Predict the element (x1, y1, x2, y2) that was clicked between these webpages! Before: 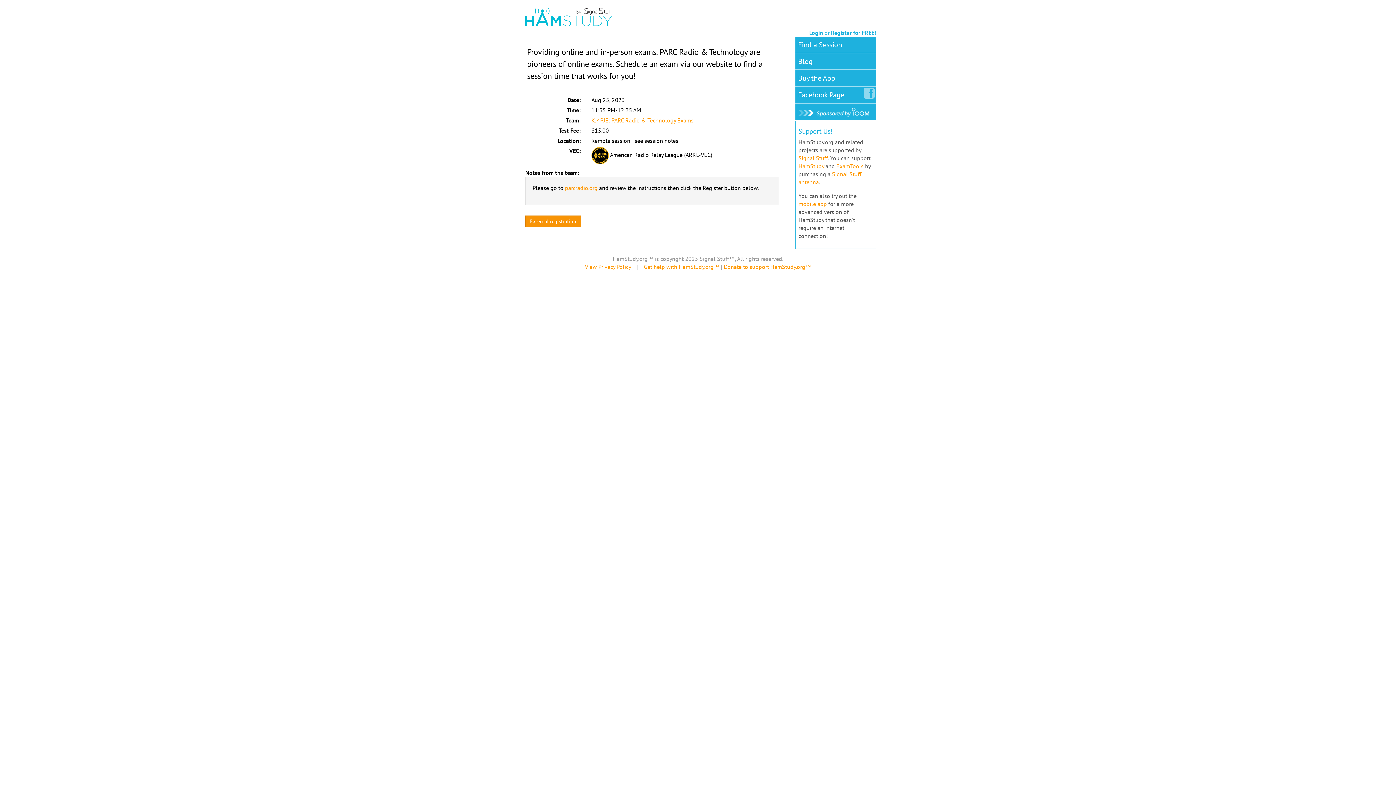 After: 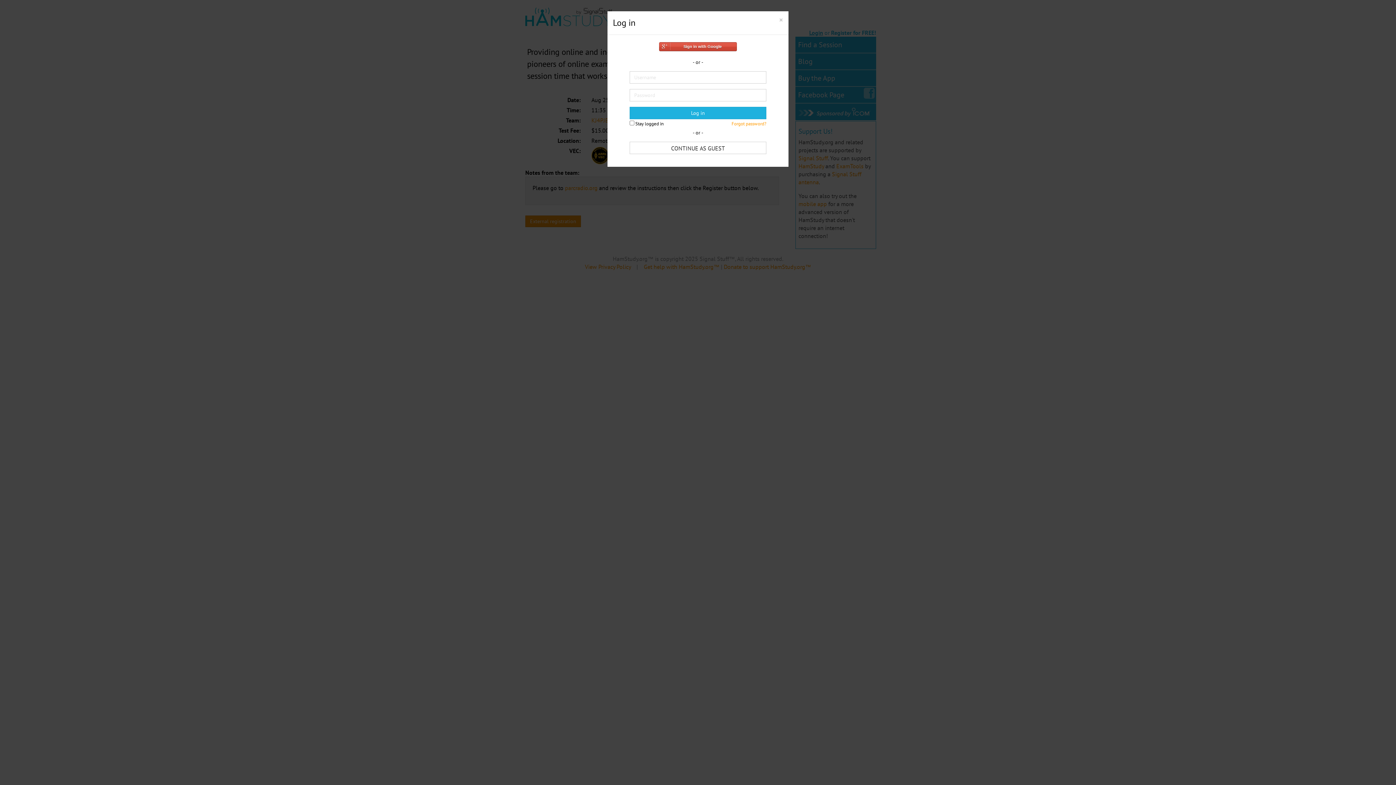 Action: label: Login bbox: (809, 29, 823, 36)